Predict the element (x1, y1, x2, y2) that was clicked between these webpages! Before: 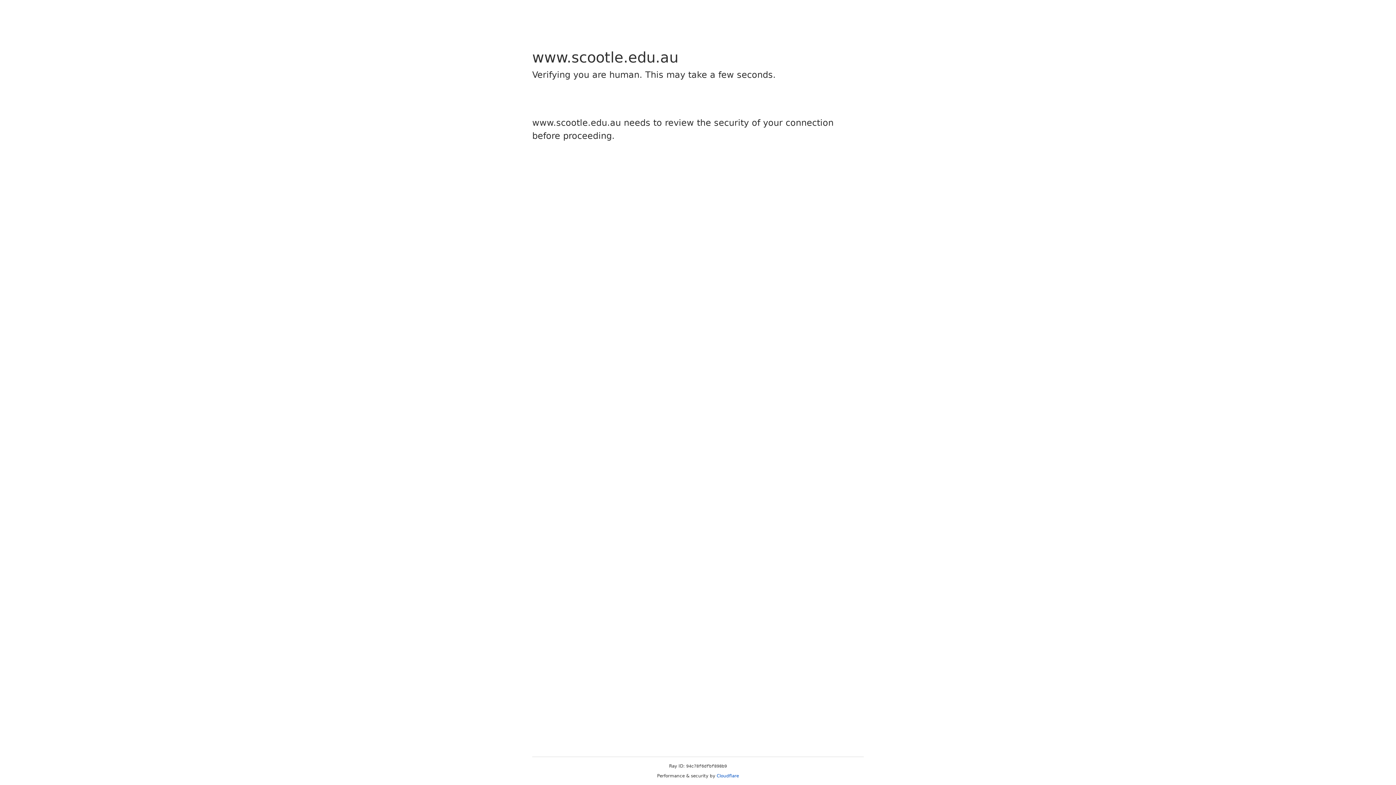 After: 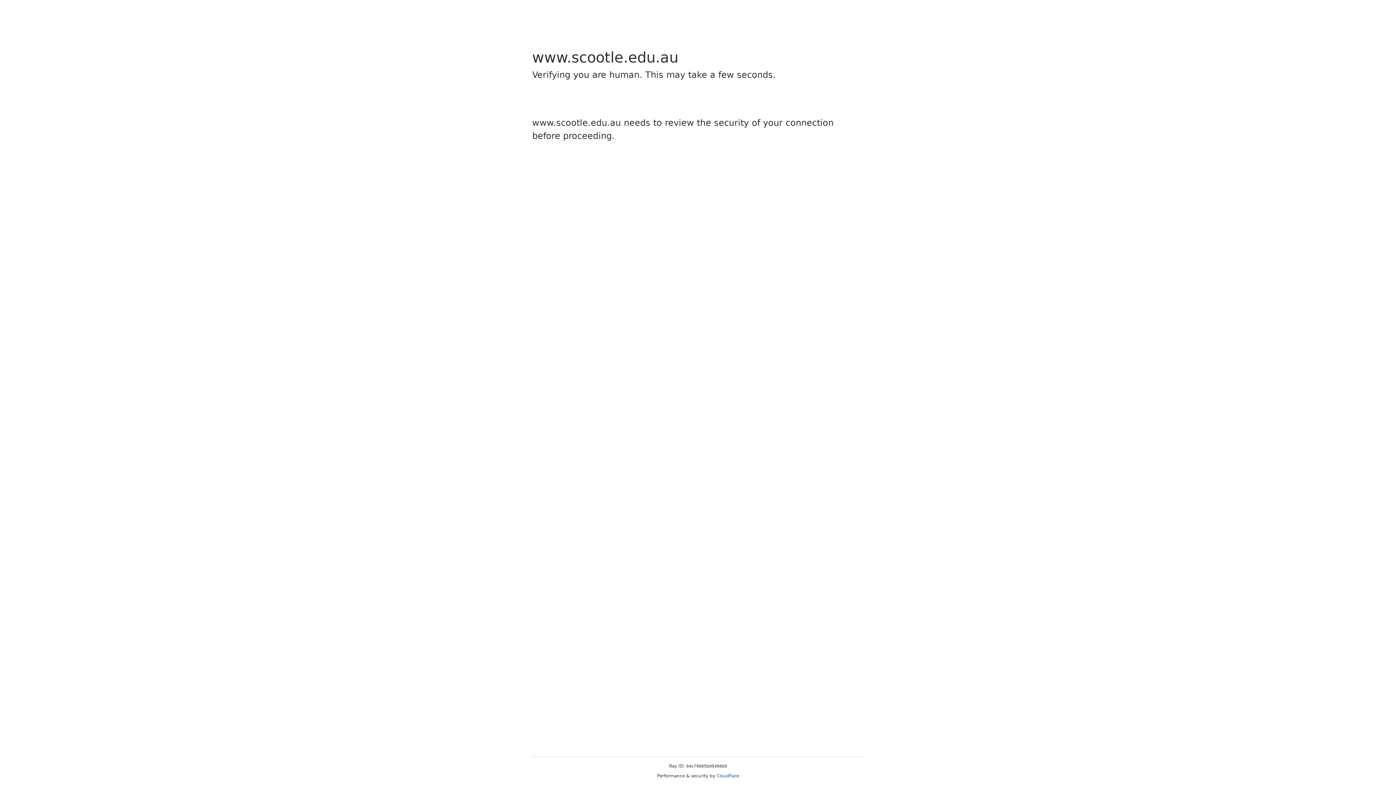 Action: label: Cloudflare bbox: (716, 773, 739, 778)